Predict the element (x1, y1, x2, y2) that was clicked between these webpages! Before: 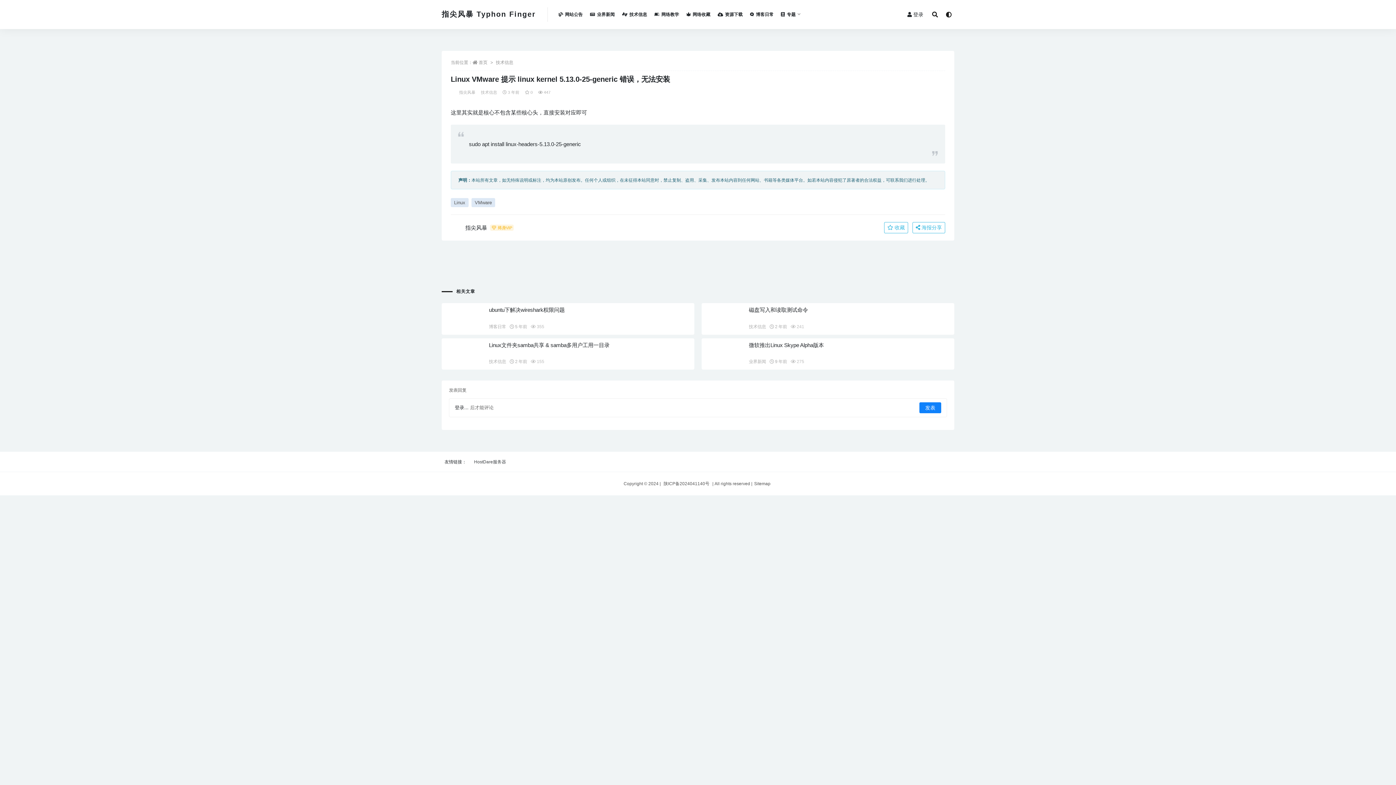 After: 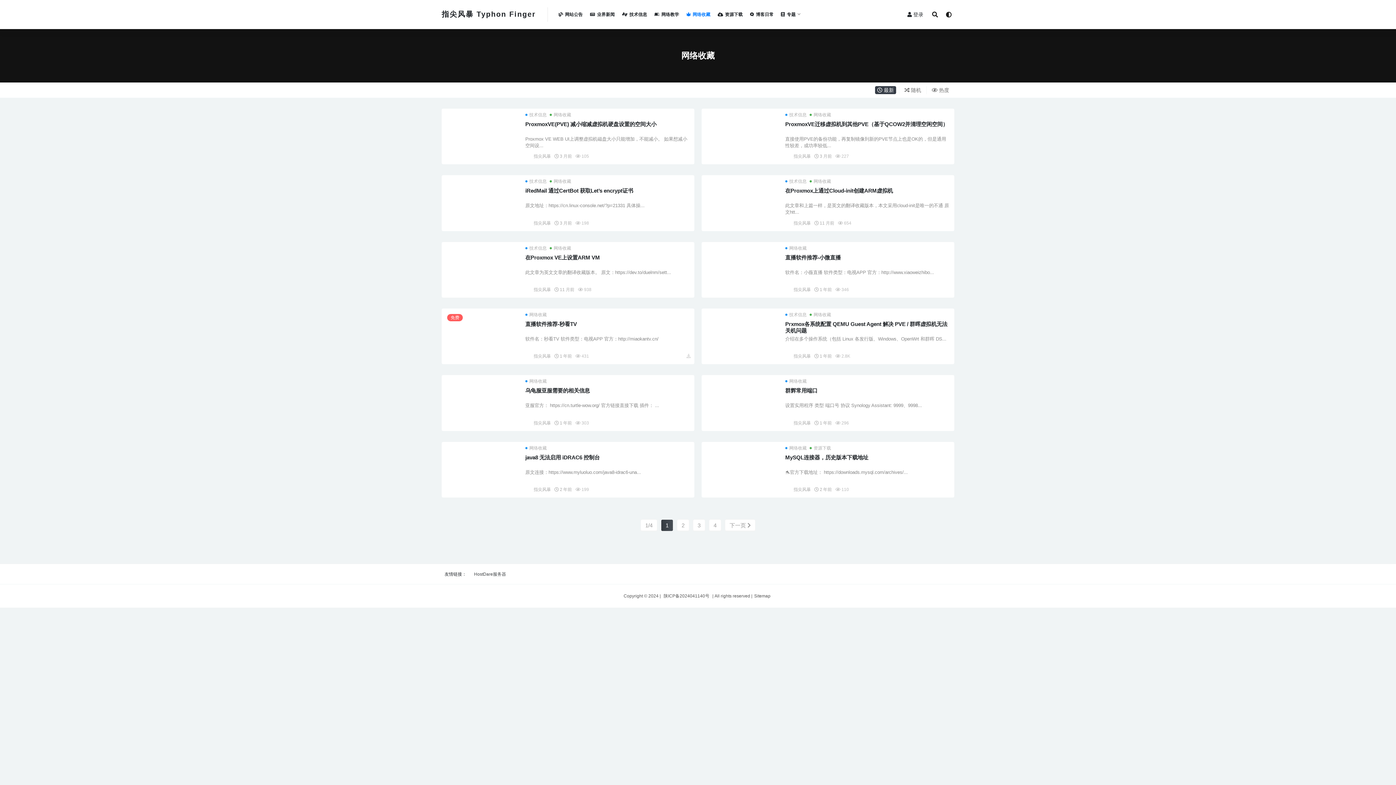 Action: bbox: (686, 0, 710, 29) label: 网络收藏